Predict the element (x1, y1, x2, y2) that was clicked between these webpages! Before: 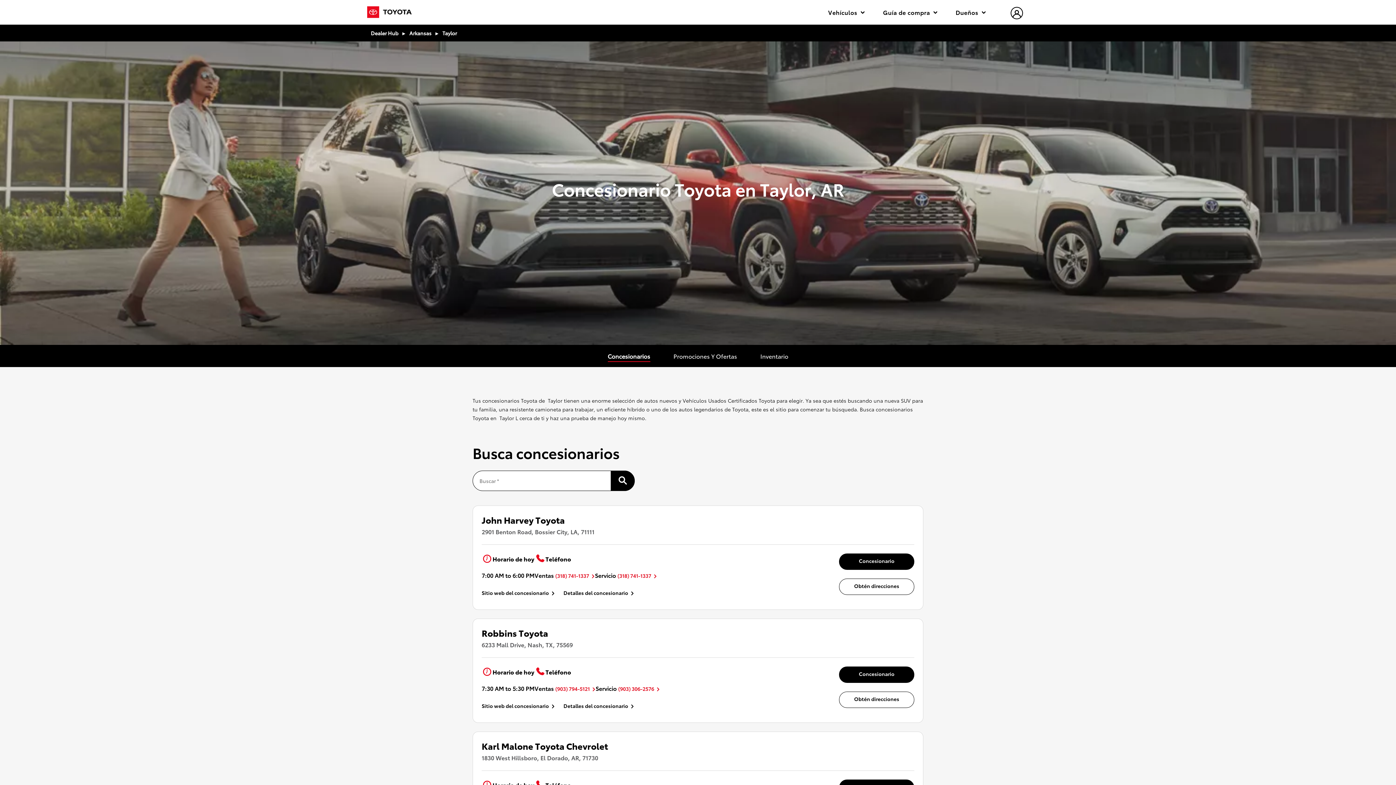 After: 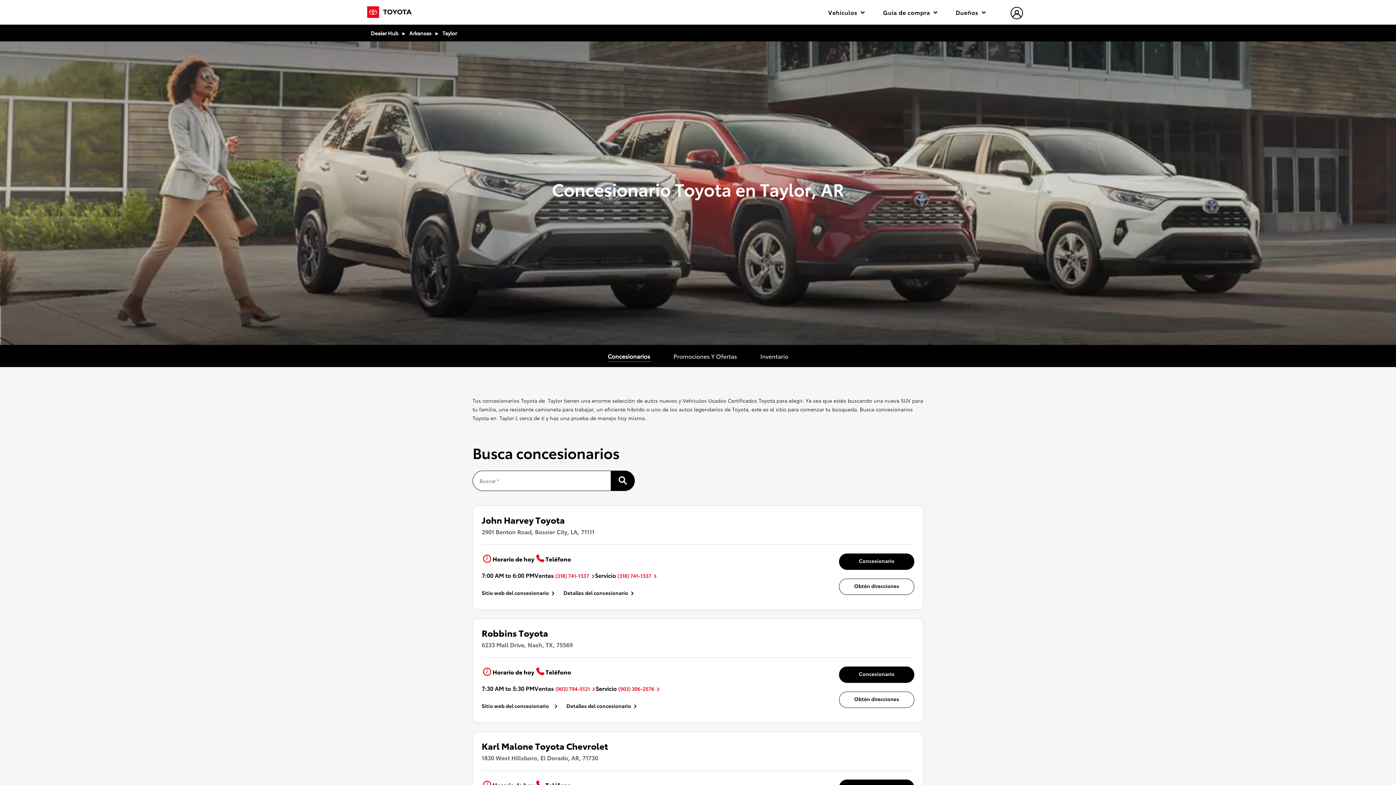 Action: bbox: (481, 702, 554, 709) label: Sitio web del concesionario